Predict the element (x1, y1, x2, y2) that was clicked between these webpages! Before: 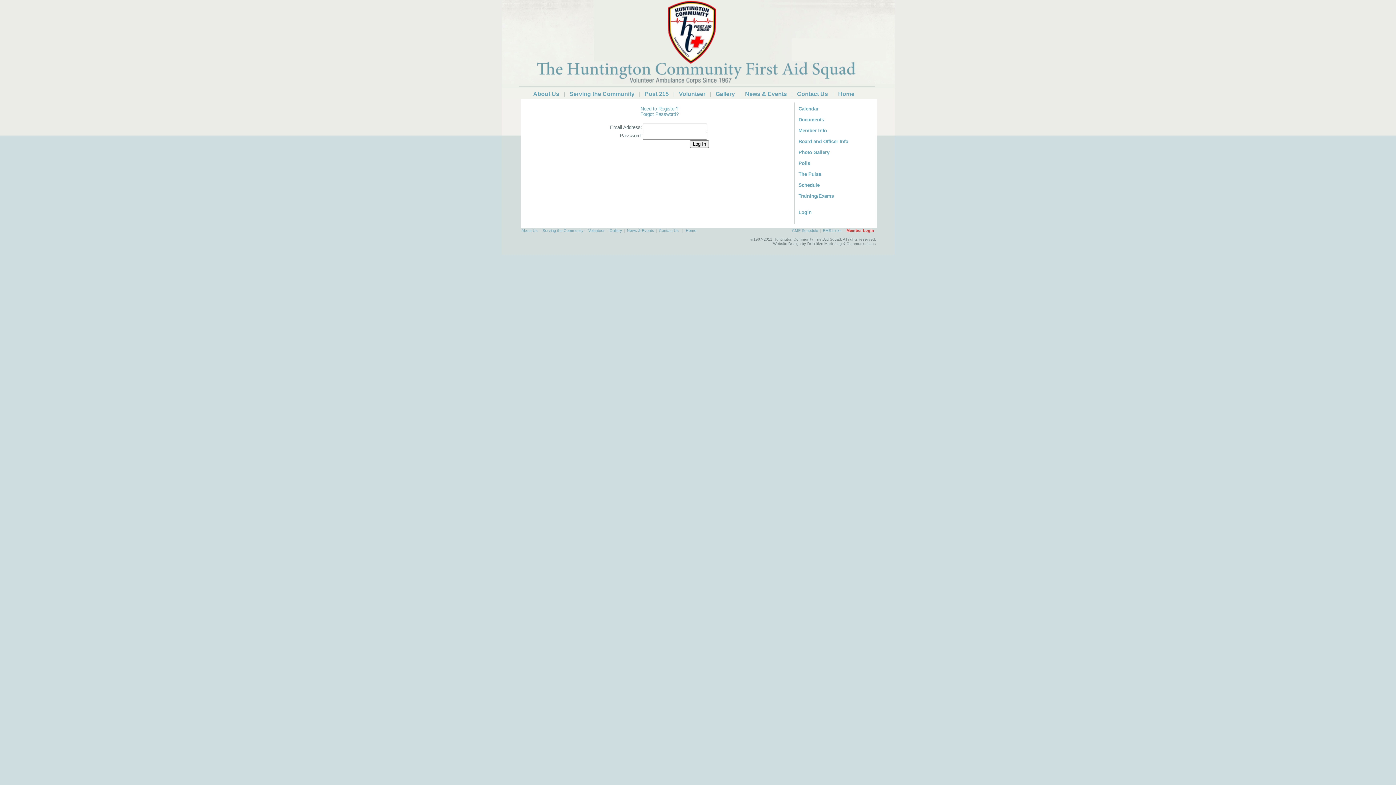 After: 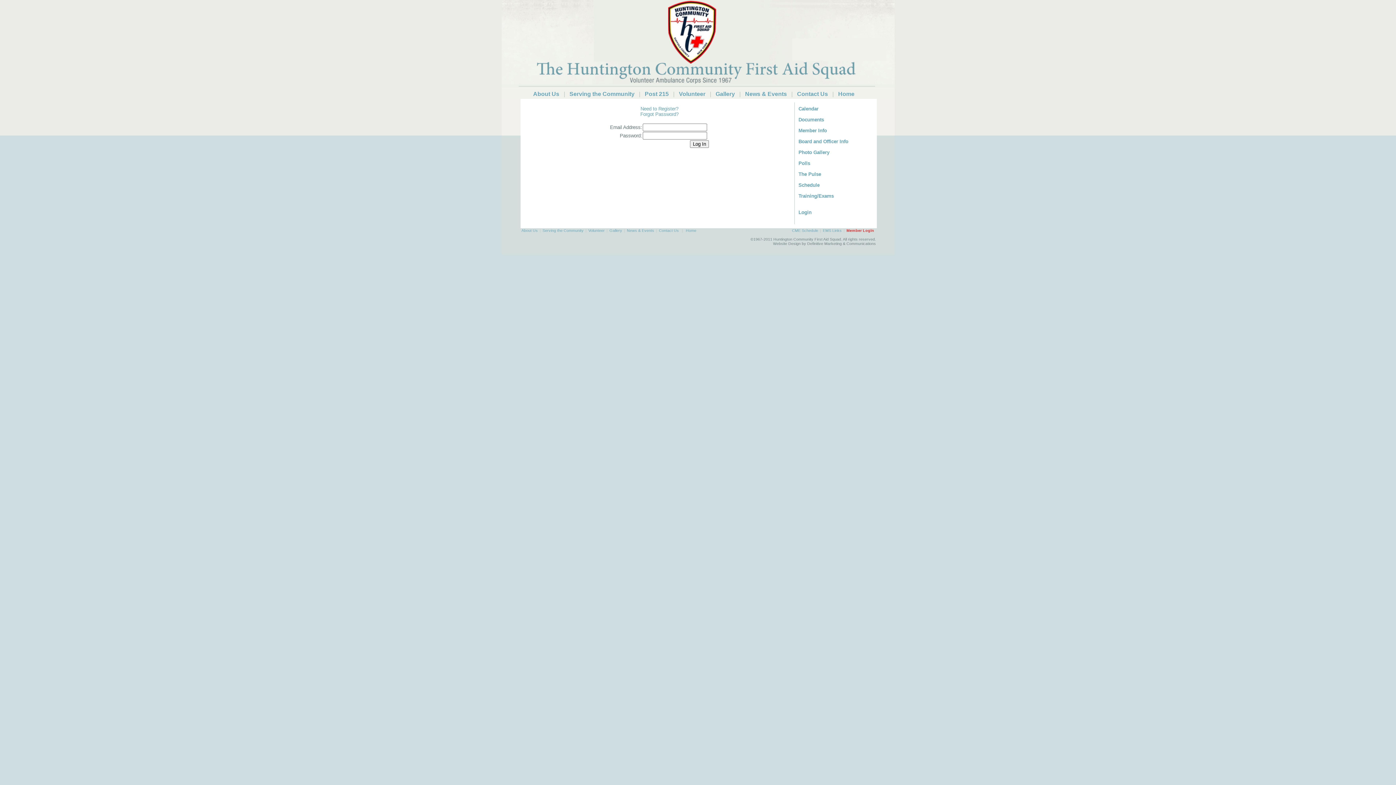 Action: bbox: (798, 149, 829, 155) label: Photo Gallery